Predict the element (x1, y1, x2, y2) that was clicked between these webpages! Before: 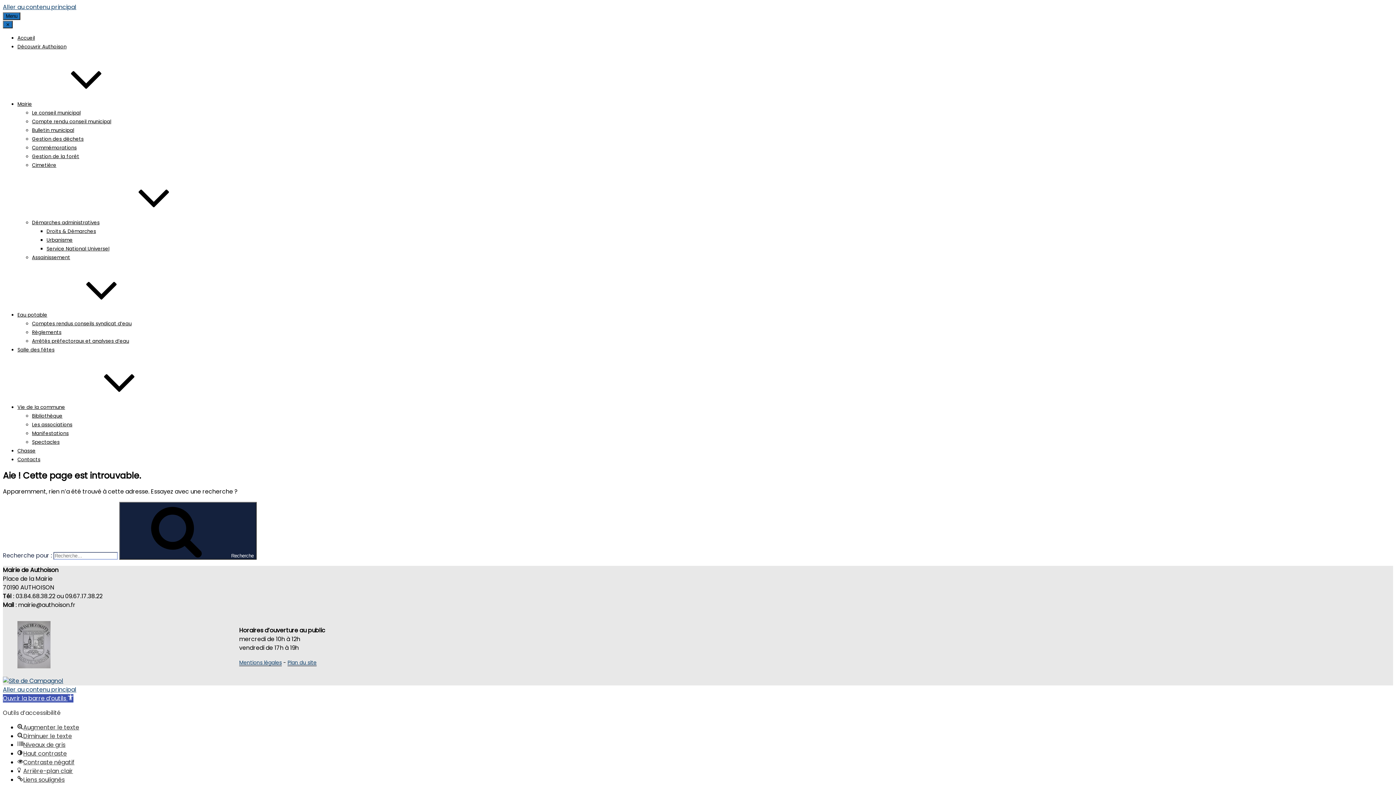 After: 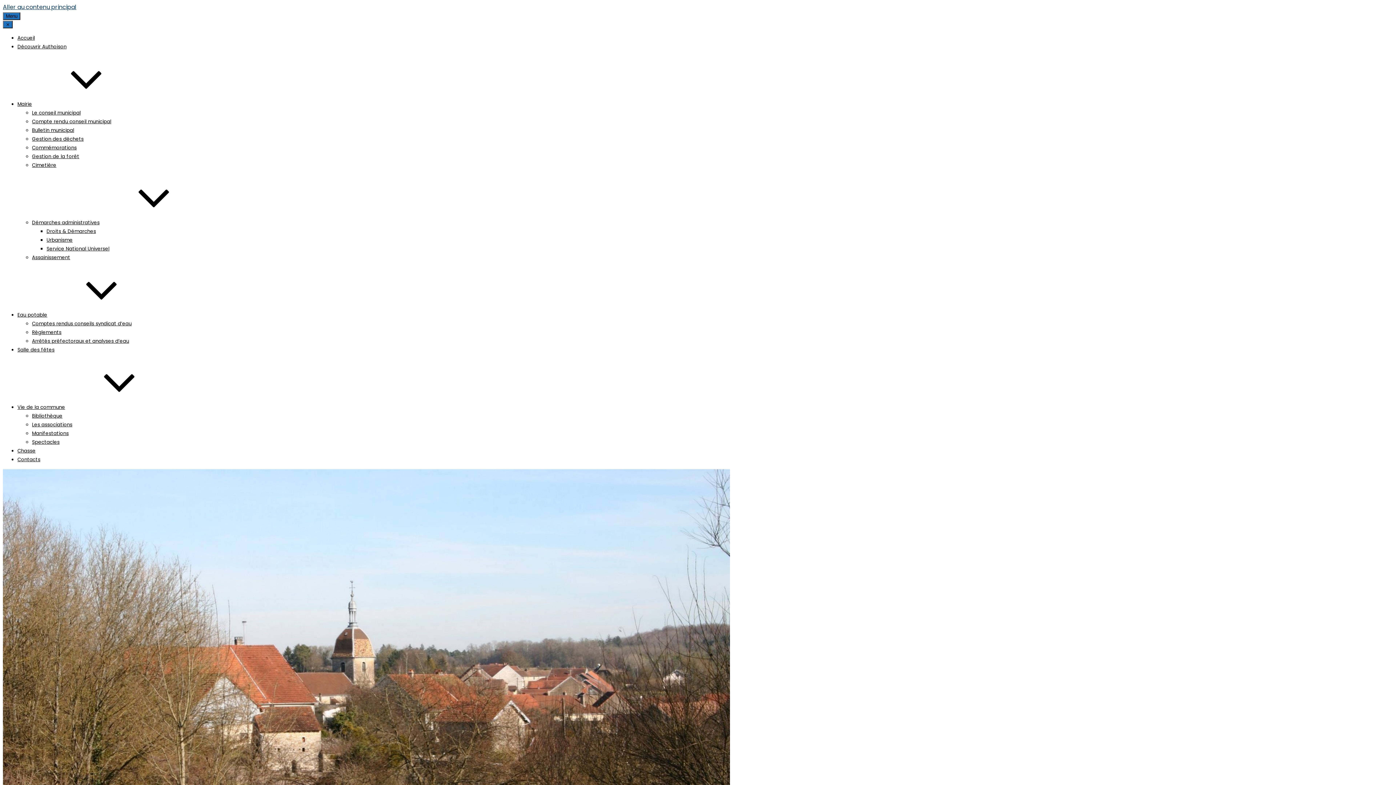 Action: bbox: (32, 320, 131, 327) label: Comptes rendus conseils syndicat d’eau